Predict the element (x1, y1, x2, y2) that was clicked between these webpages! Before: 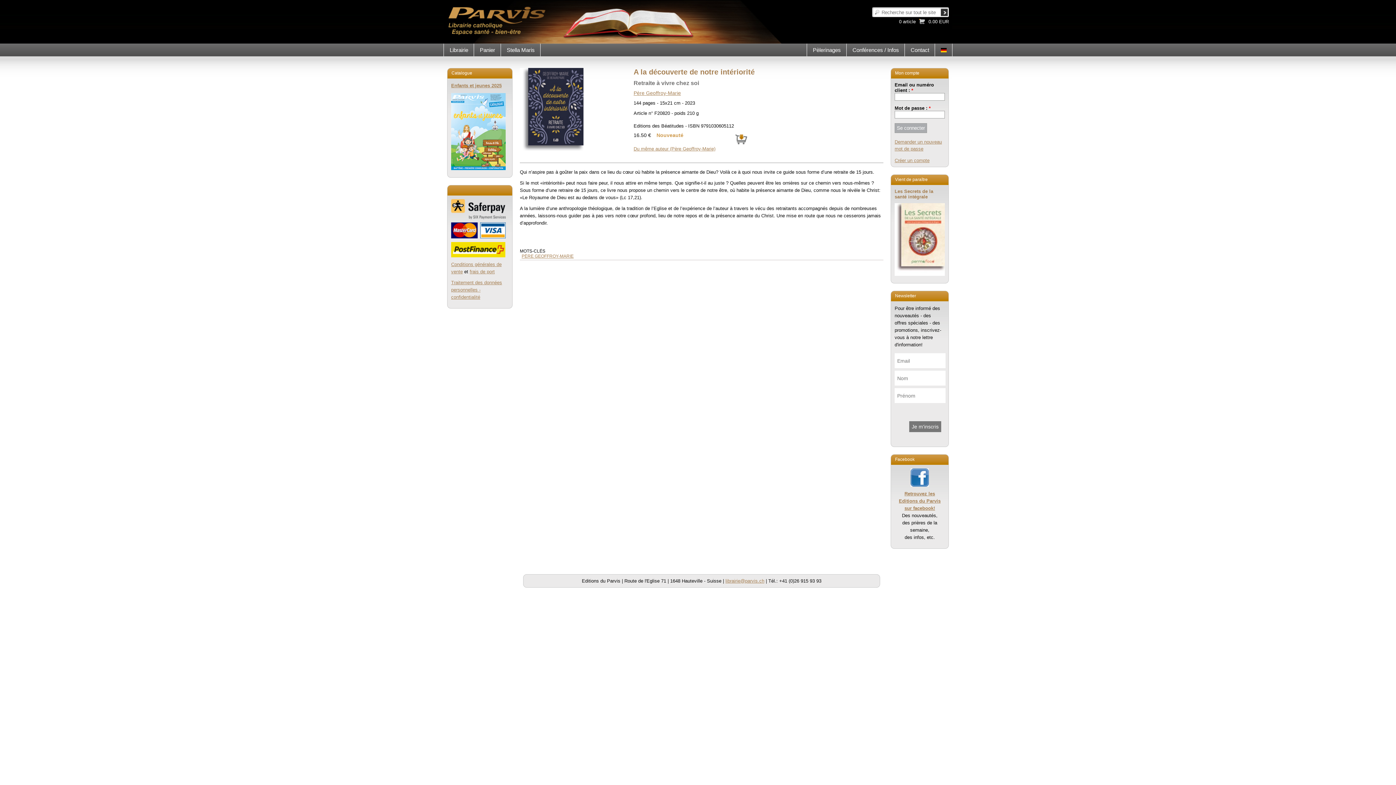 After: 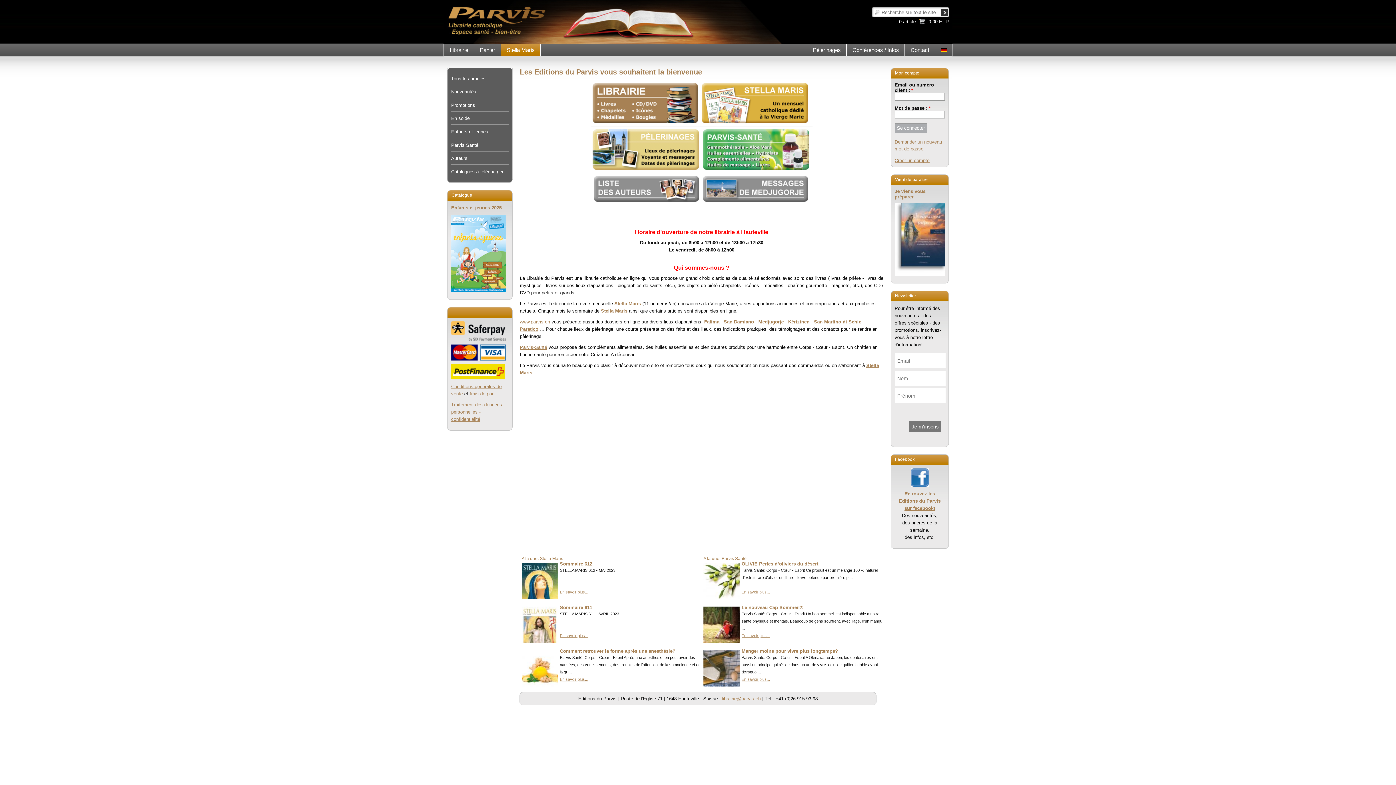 Action: bbox: (443, 0, 516, 43)